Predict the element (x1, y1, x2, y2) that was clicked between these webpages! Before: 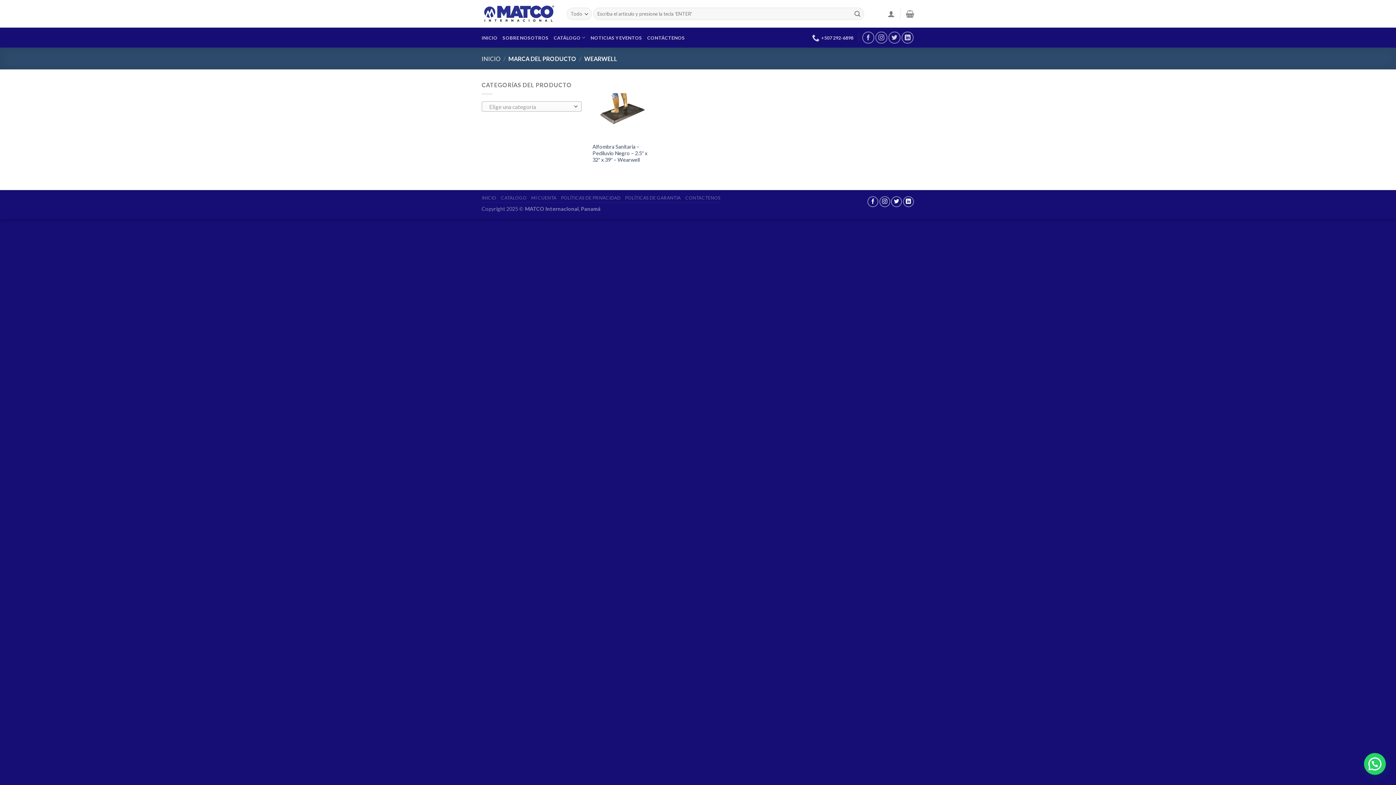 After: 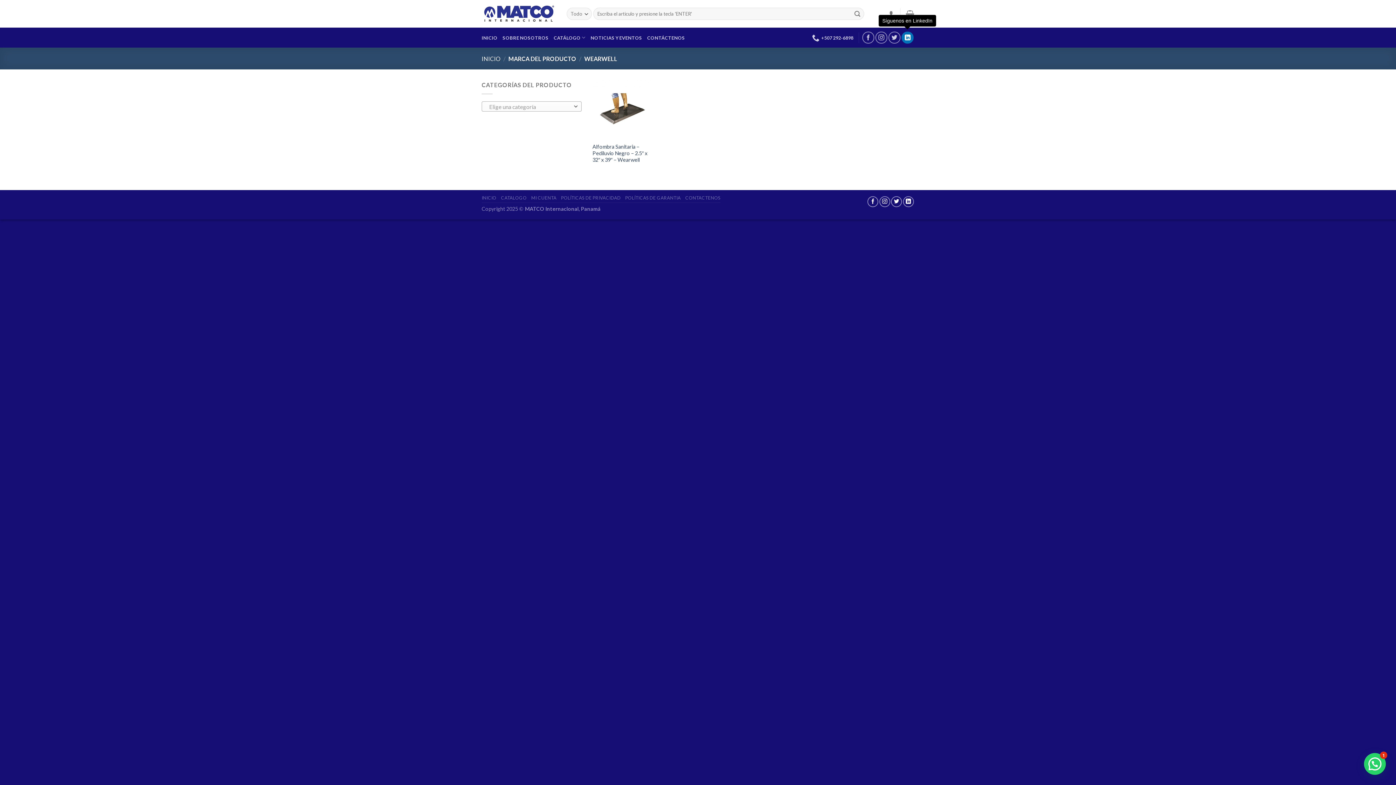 Action: bbox: (901, 31, 913, 43) label: Síguenos en LinkedIn